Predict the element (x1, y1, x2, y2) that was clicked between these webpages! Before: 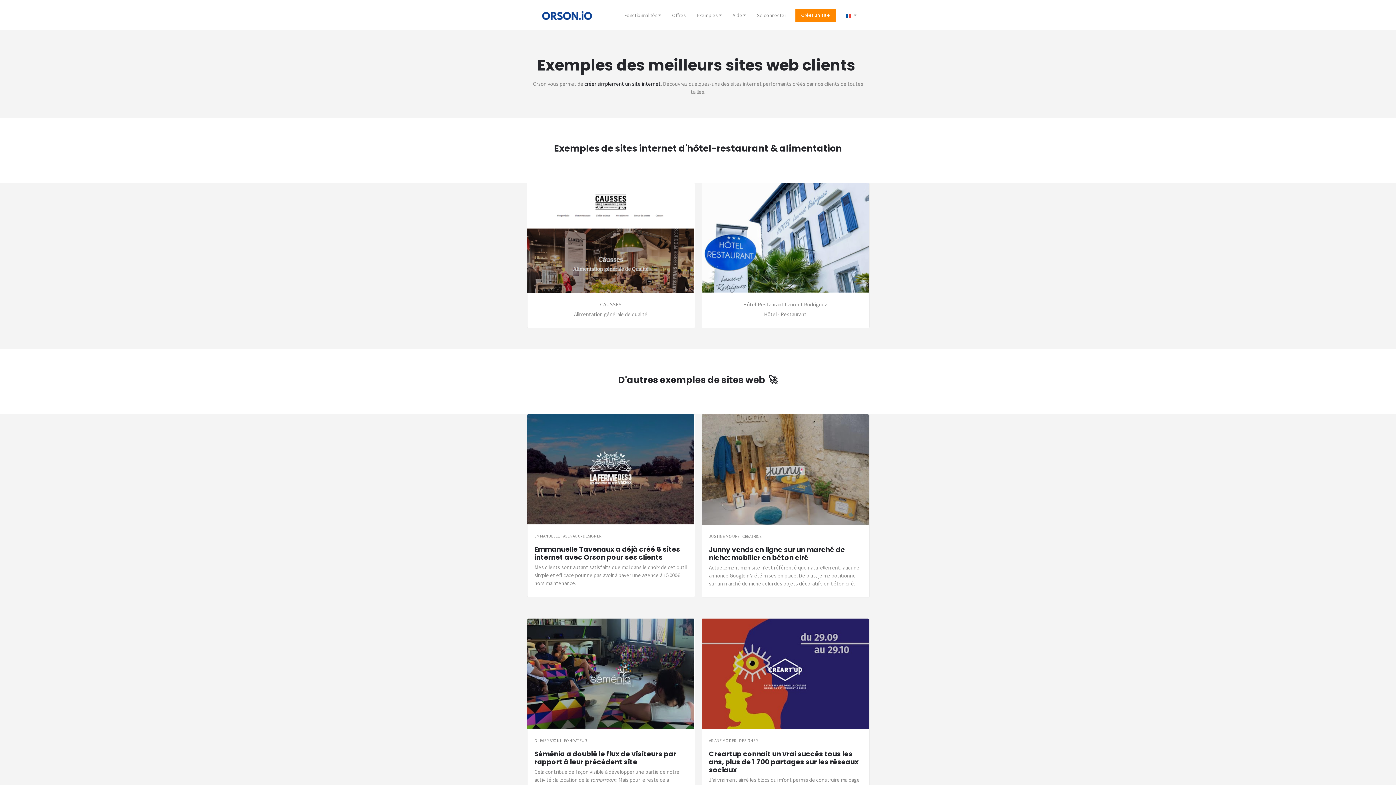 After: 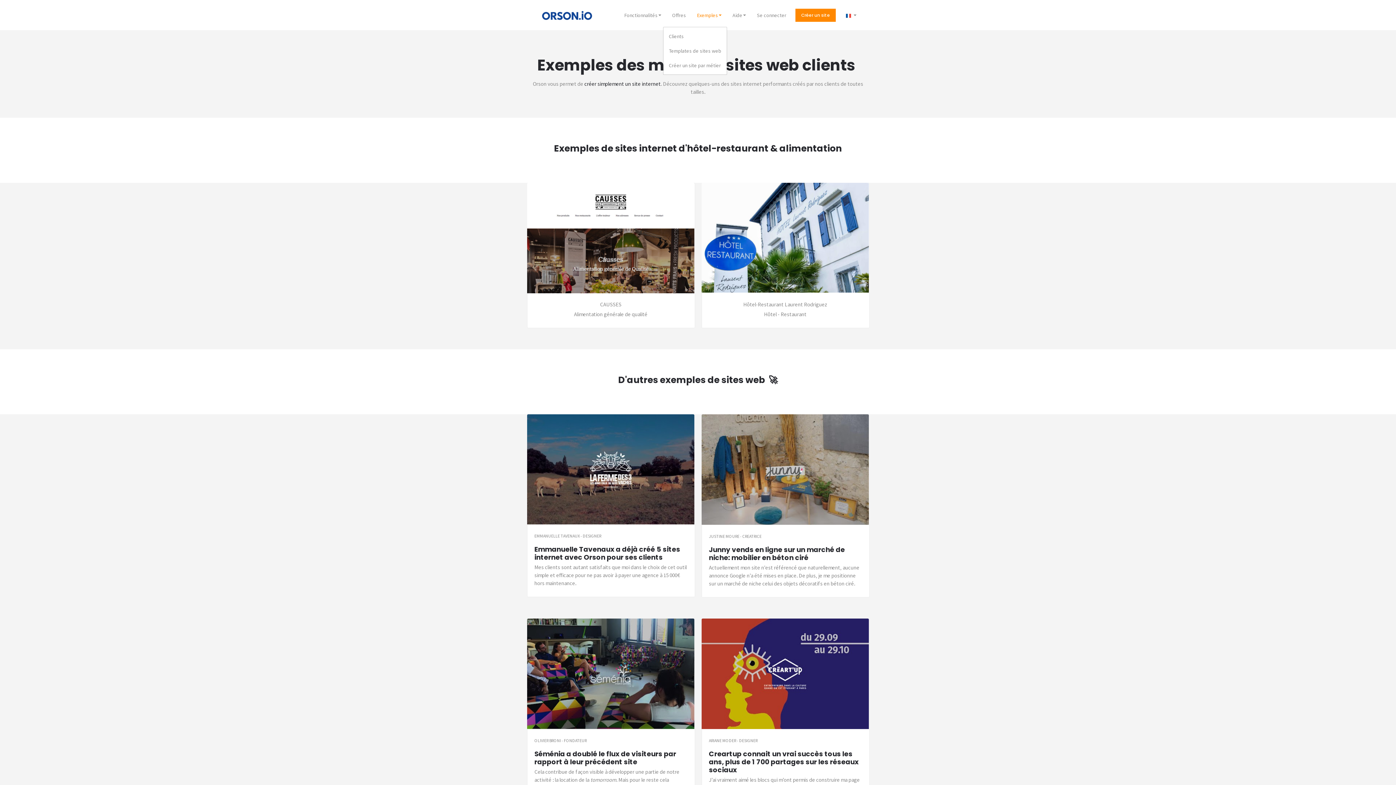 Action: label: Exemples bbox: (691, 4, 727, 26)